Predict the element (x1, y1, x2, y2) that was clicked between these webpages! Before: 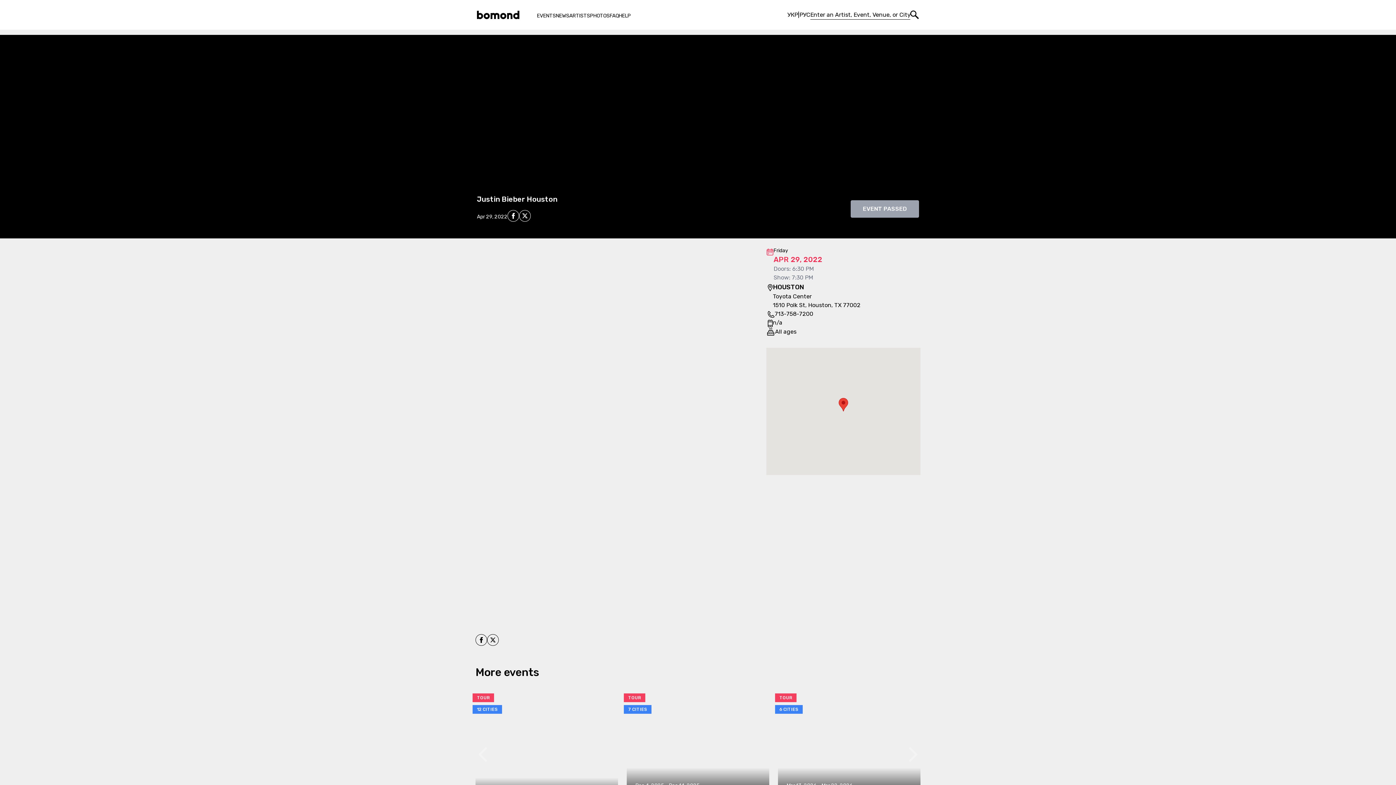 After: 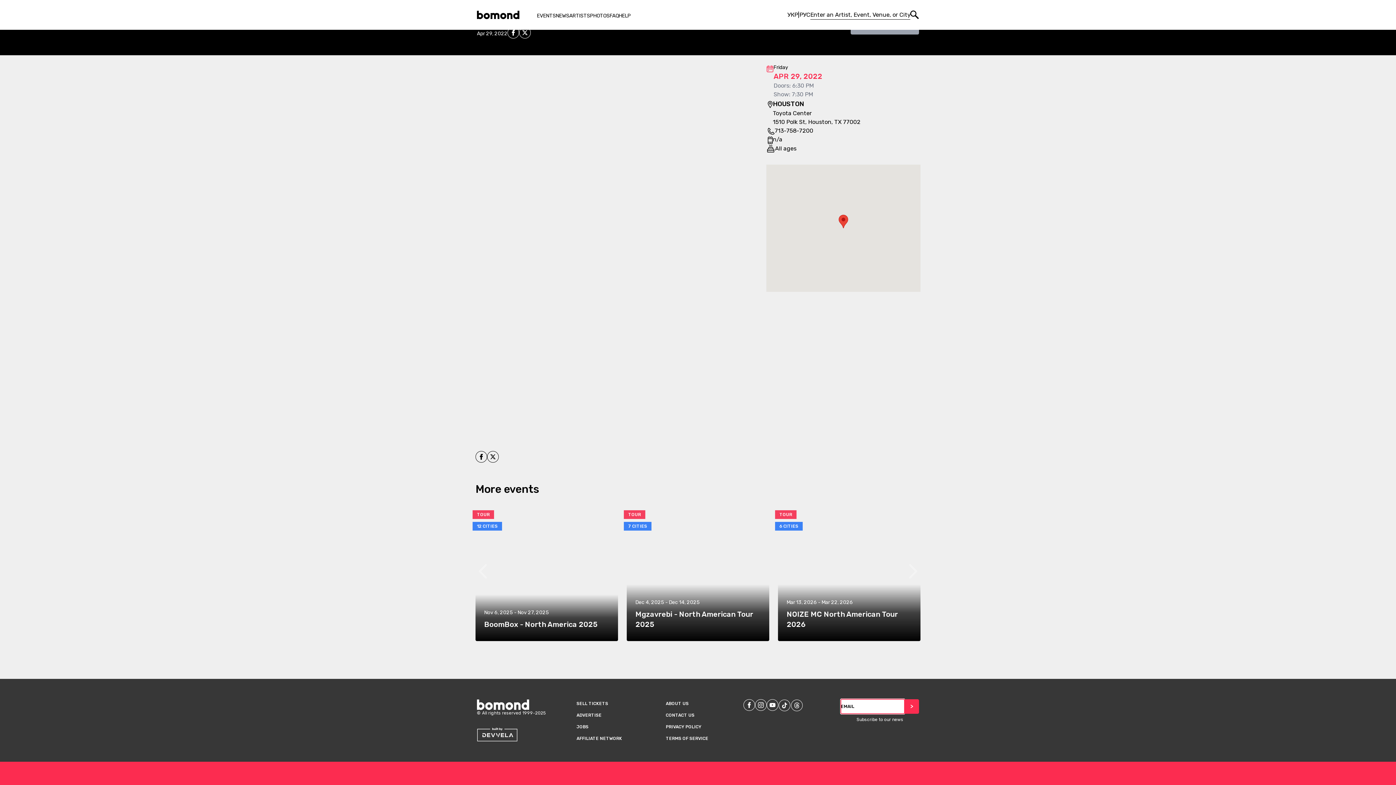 Action: bbox: (904, 427, 919, 442) label: Subscribe
>